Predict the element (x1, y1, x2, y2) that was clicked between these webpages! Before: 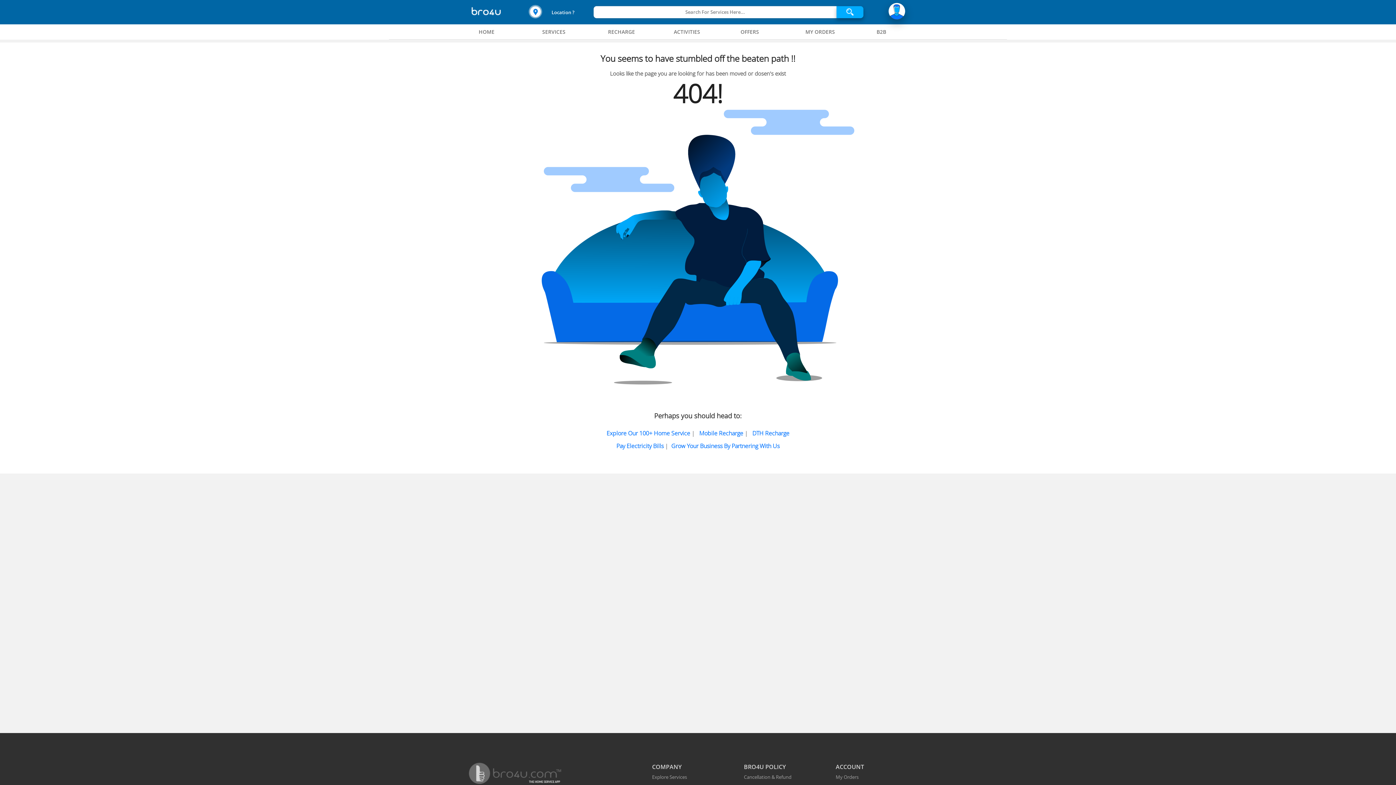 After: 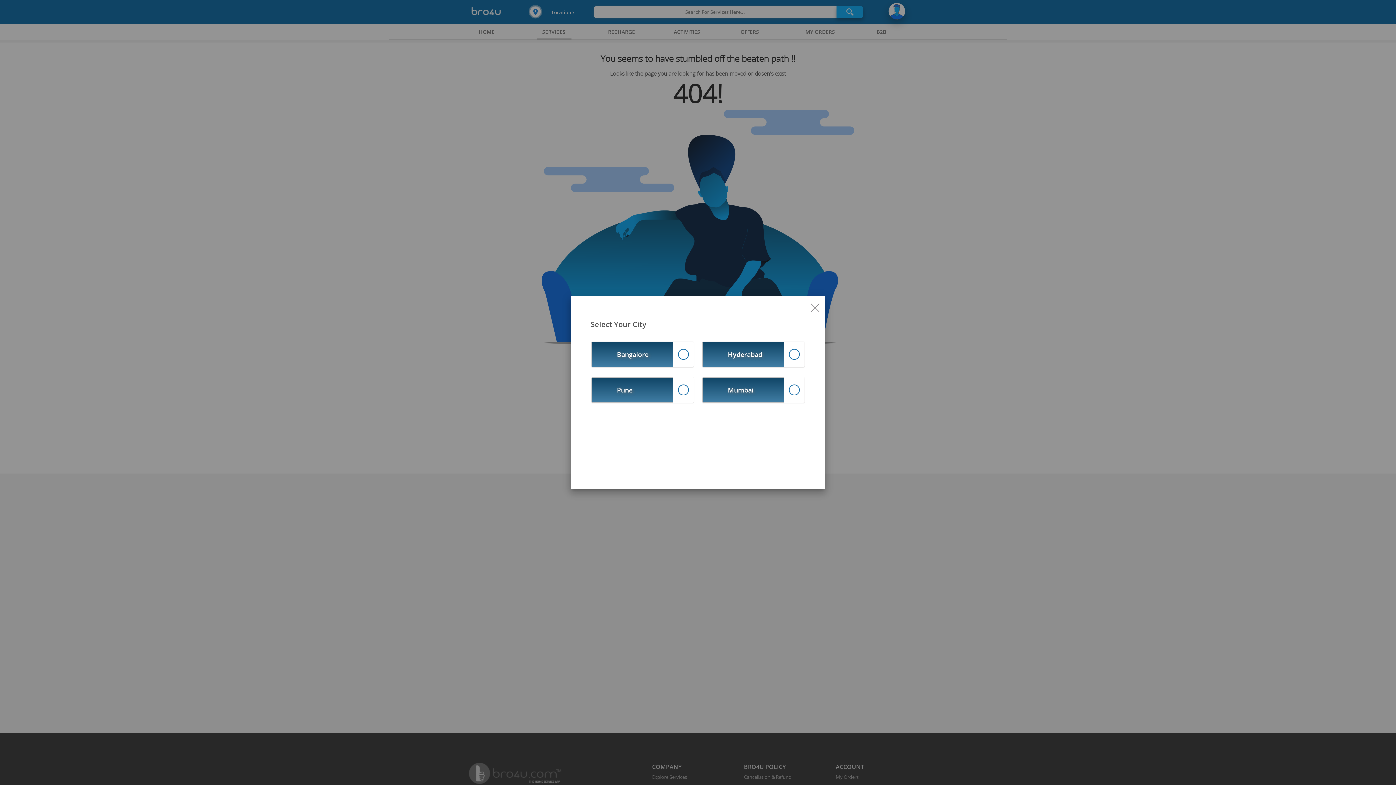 Action: bbox: (536, 23, 571, 39) label: Services